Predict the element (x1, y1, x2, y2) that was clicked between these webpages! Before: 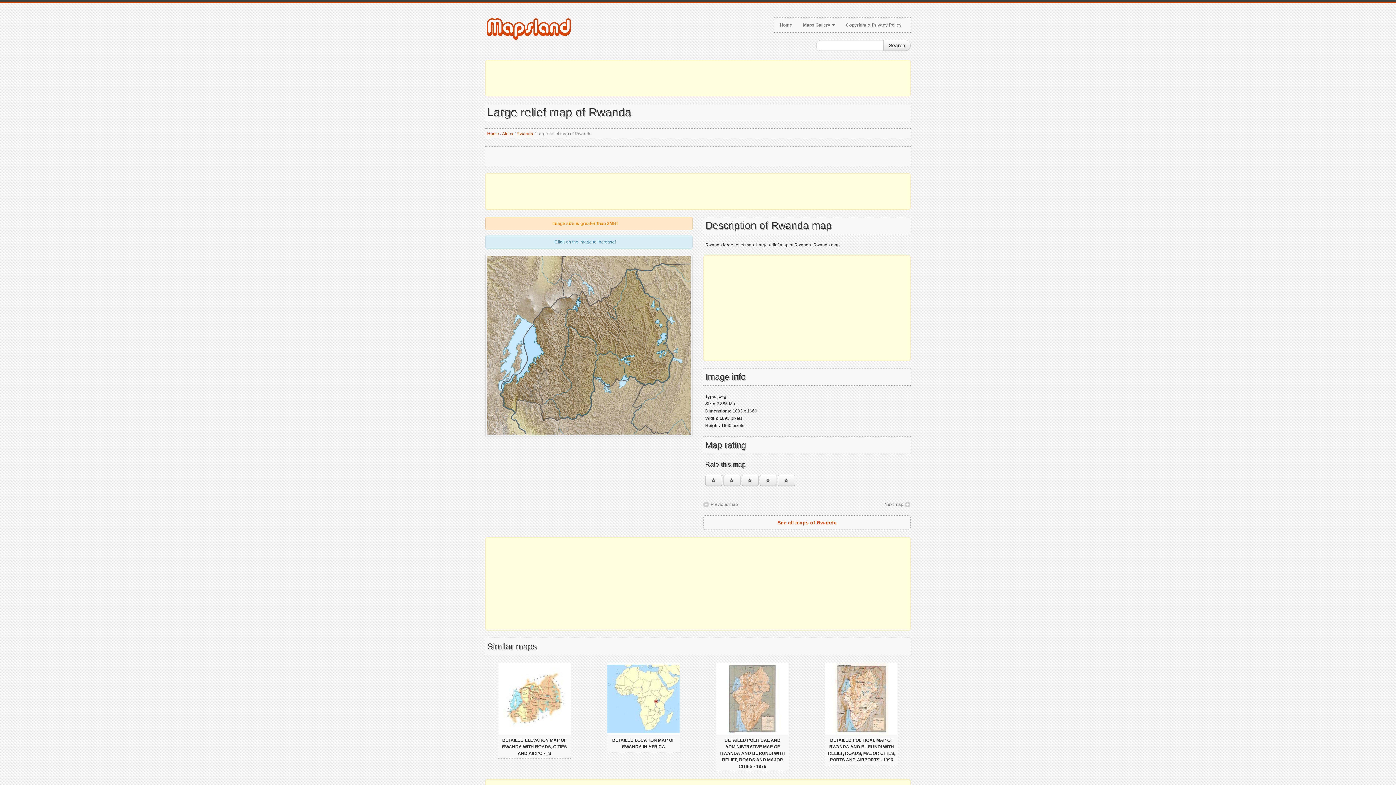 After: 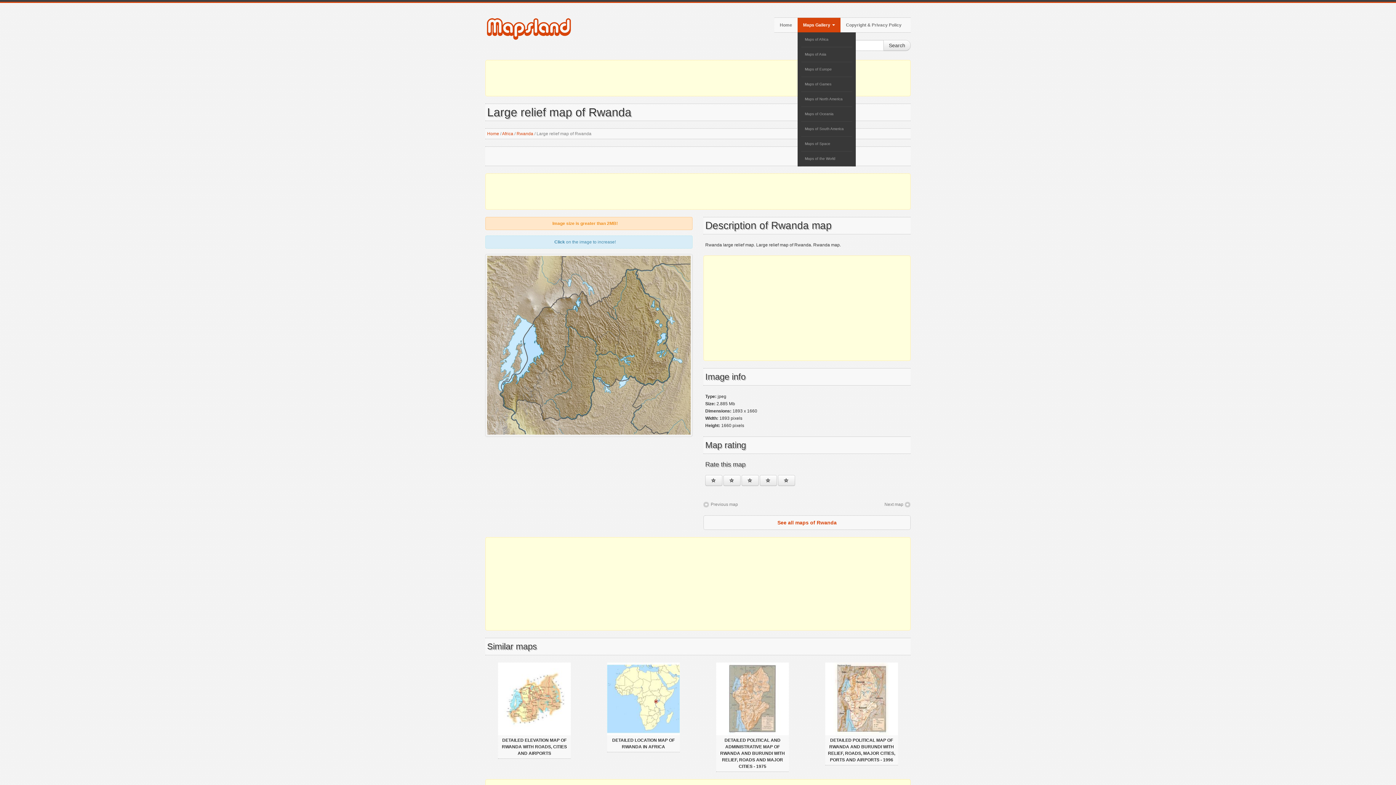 Action: label: Maps Gallery  bbox: (797, 17, 840, 32)